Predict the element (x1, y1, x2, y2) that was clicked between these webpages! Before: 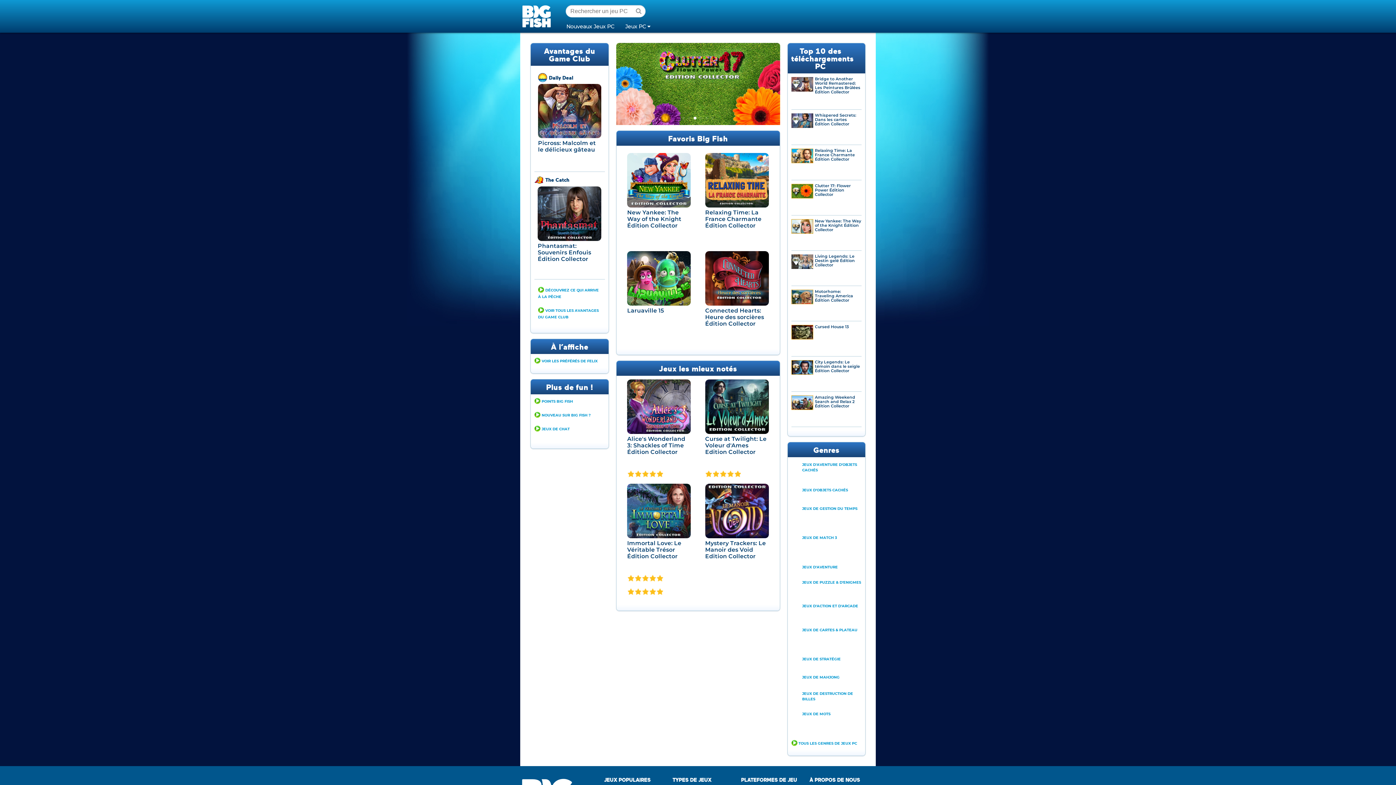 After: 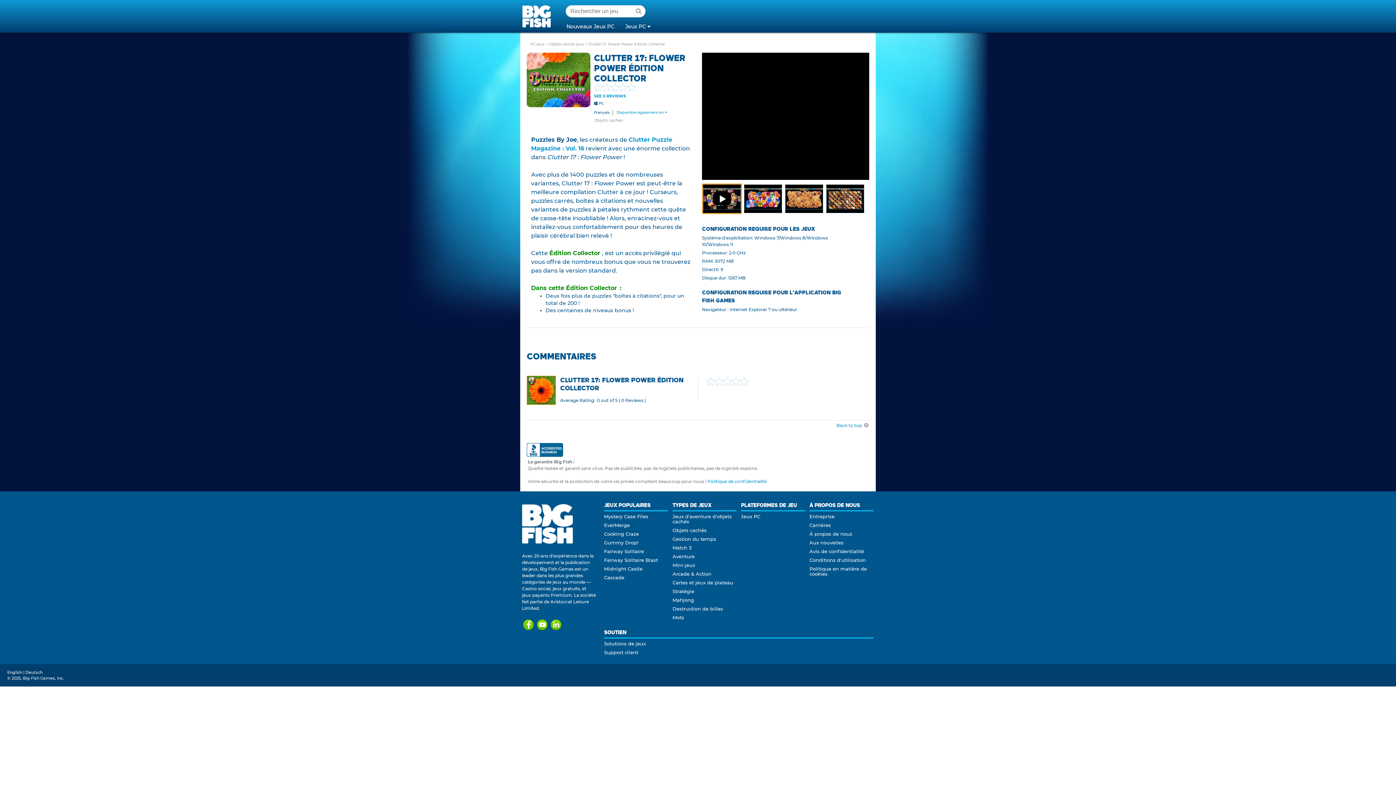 Action: label: Clutter 17: Flower Power Édition Collector bbox: (815, 183, 851, 197)